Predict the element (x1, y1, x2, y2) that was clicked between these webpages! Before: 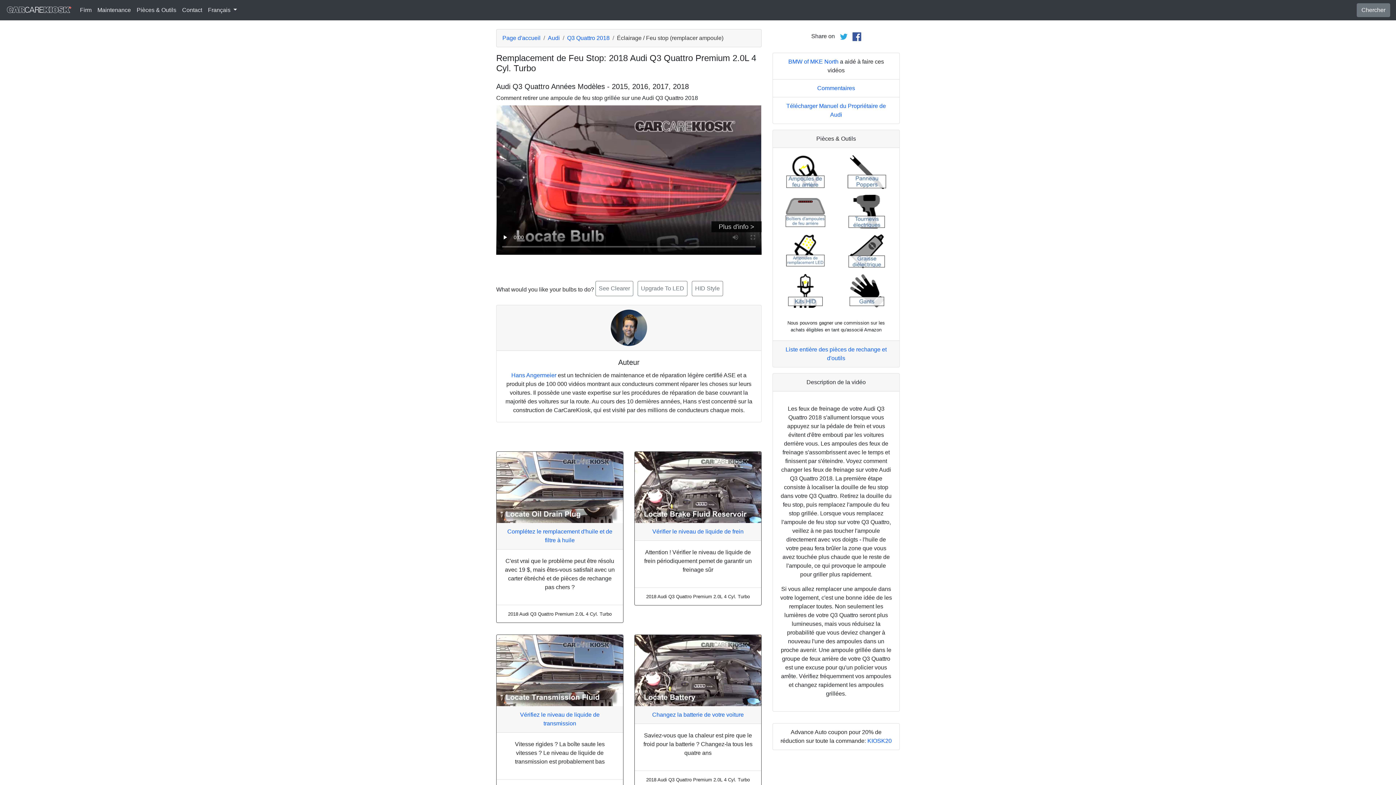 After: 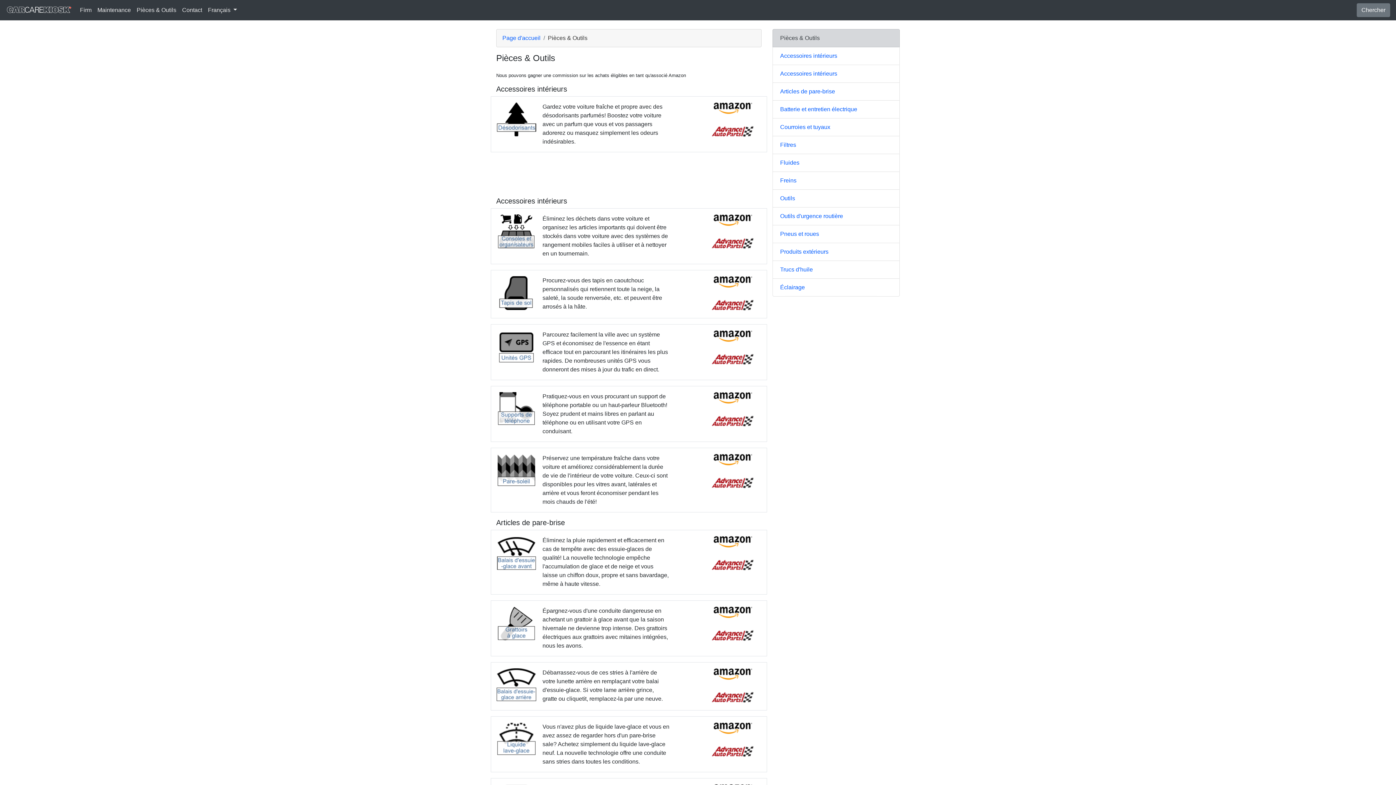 Action: bbox: (847, 168, 886, 174)